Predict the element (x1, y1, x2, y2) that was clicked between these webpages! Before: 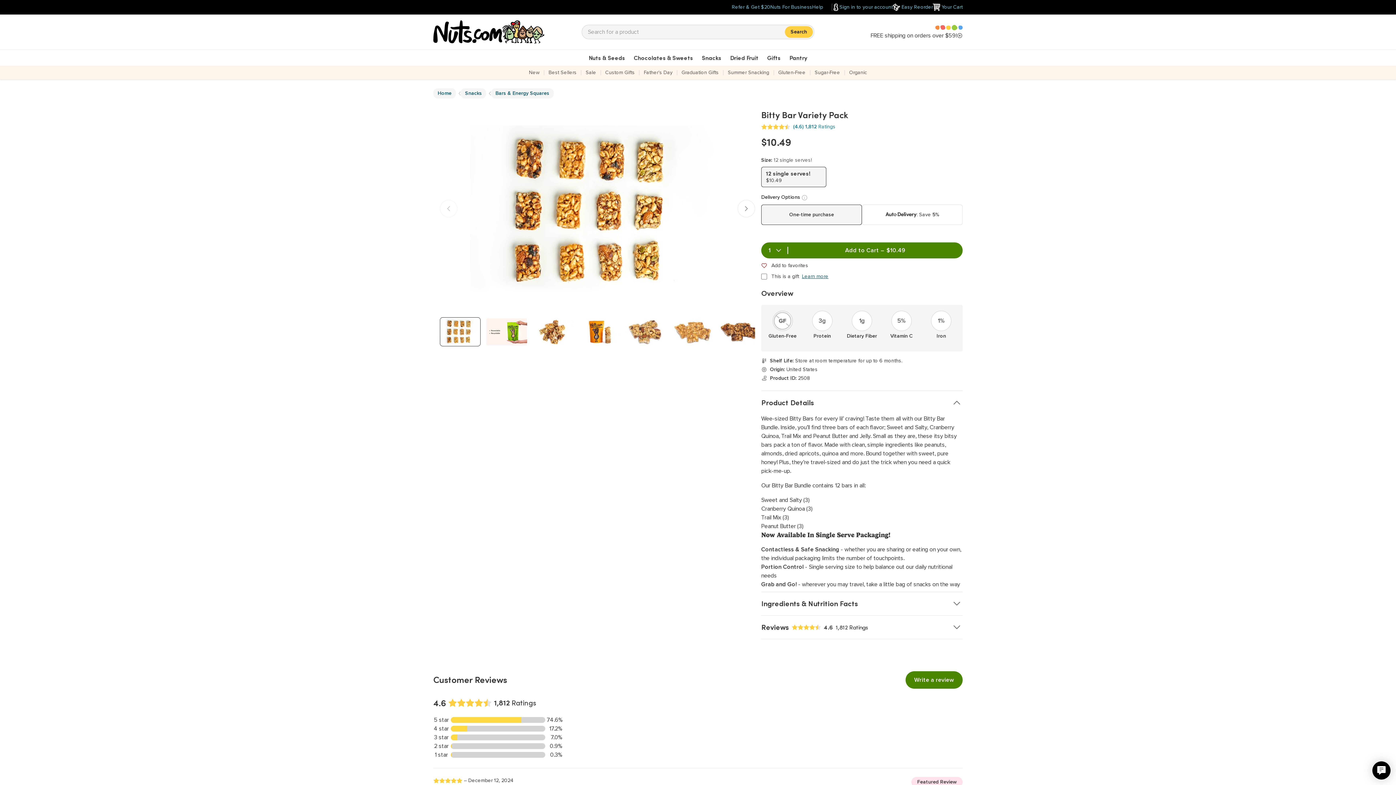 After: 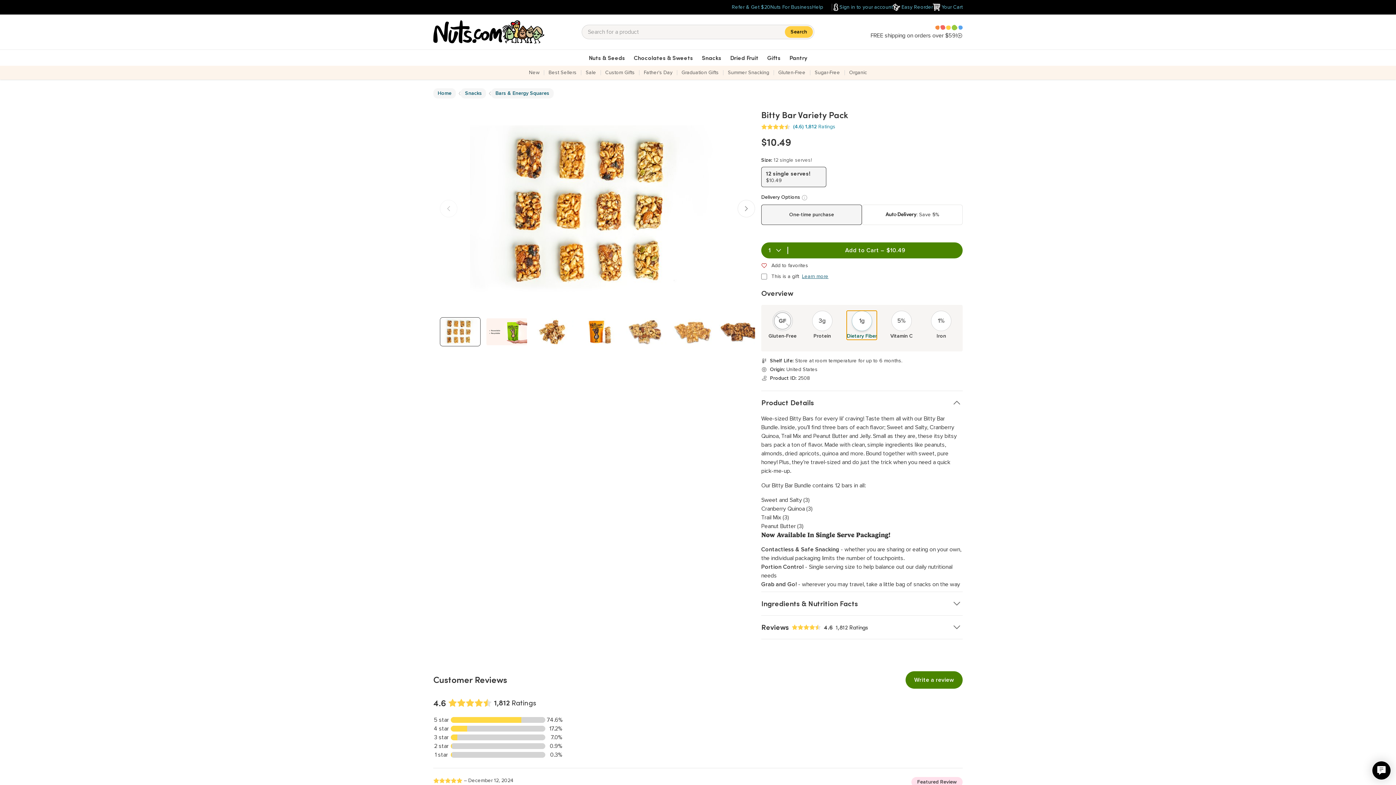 Action: bbox: (847, 310, 877, 340) label: 1g

Dietary Fiber